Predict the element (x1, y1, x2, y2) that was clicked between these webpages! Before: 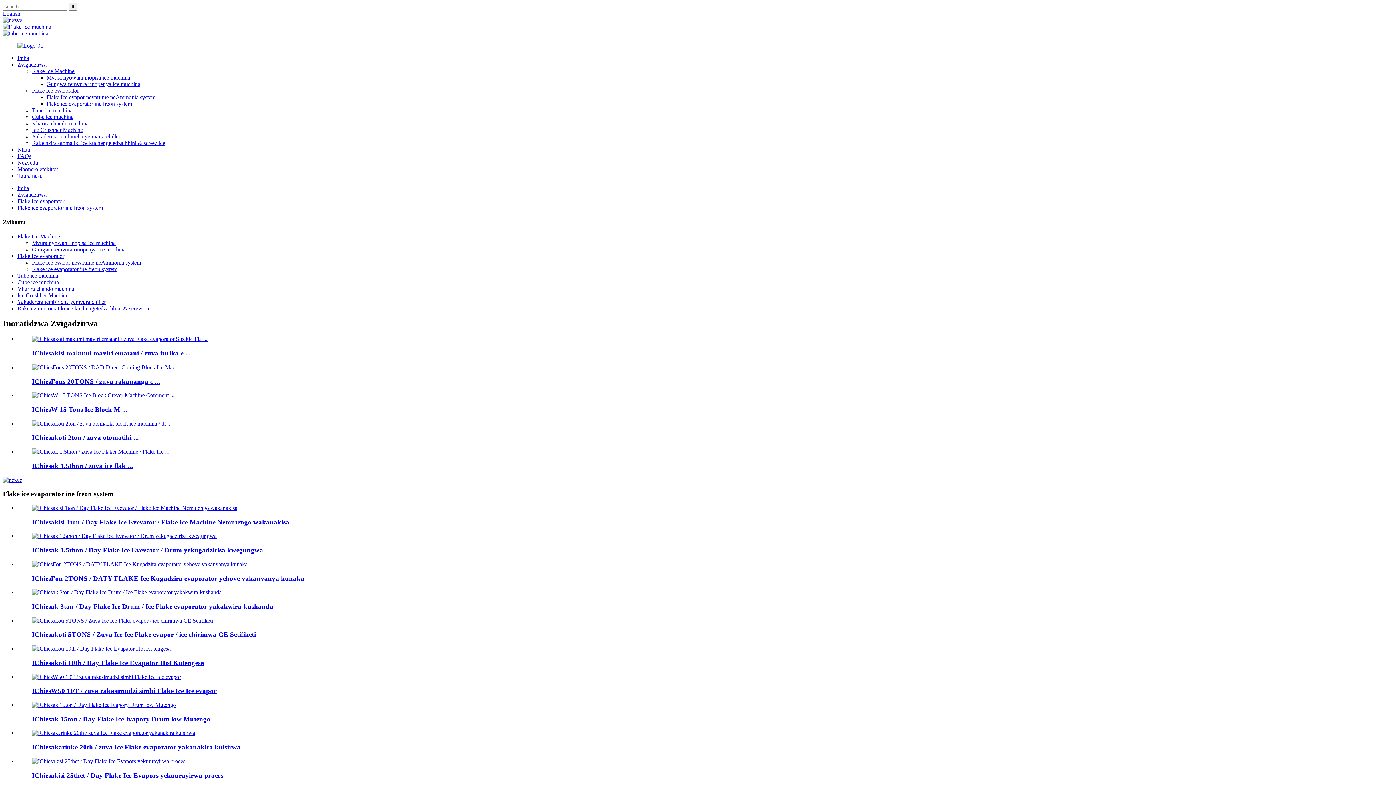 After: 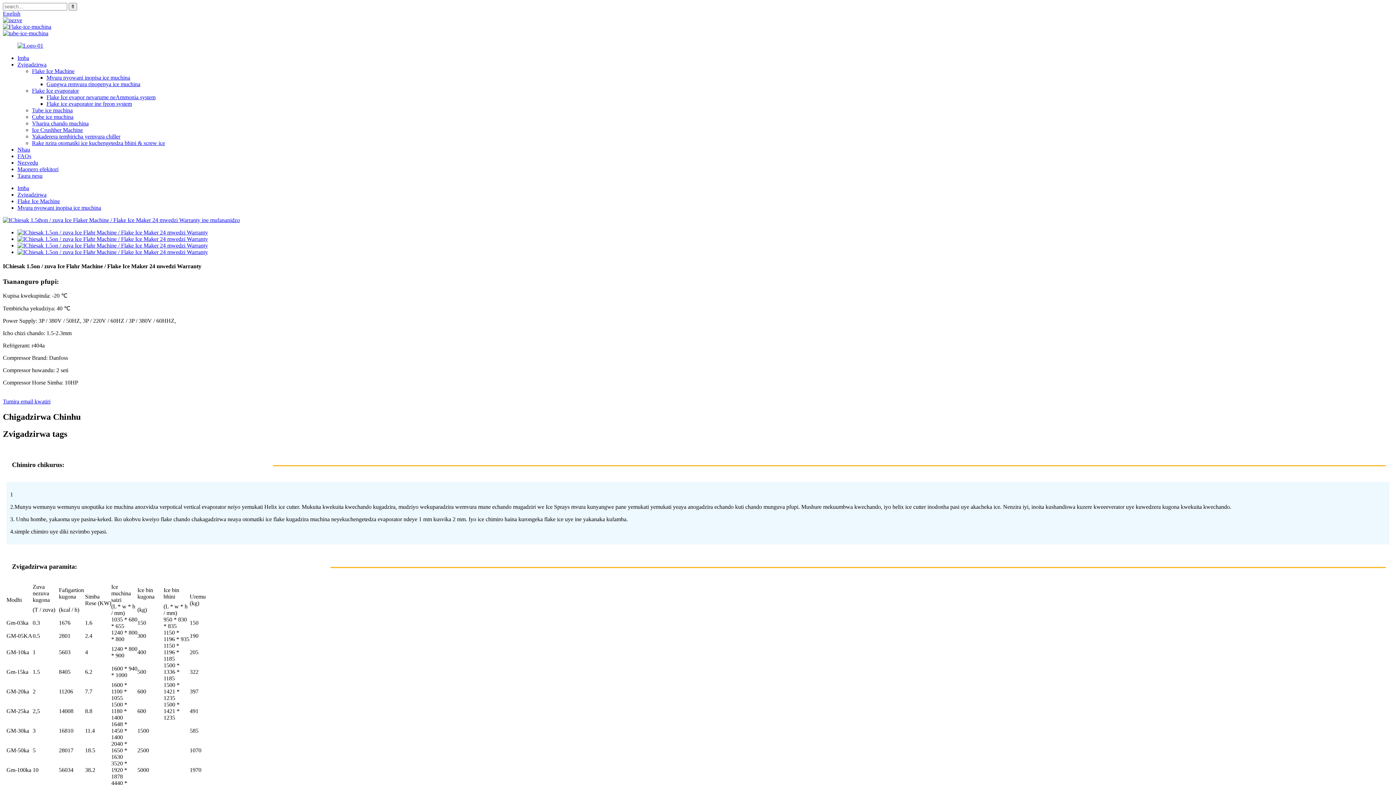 Action: bbox: (32, 448, 169, 454)